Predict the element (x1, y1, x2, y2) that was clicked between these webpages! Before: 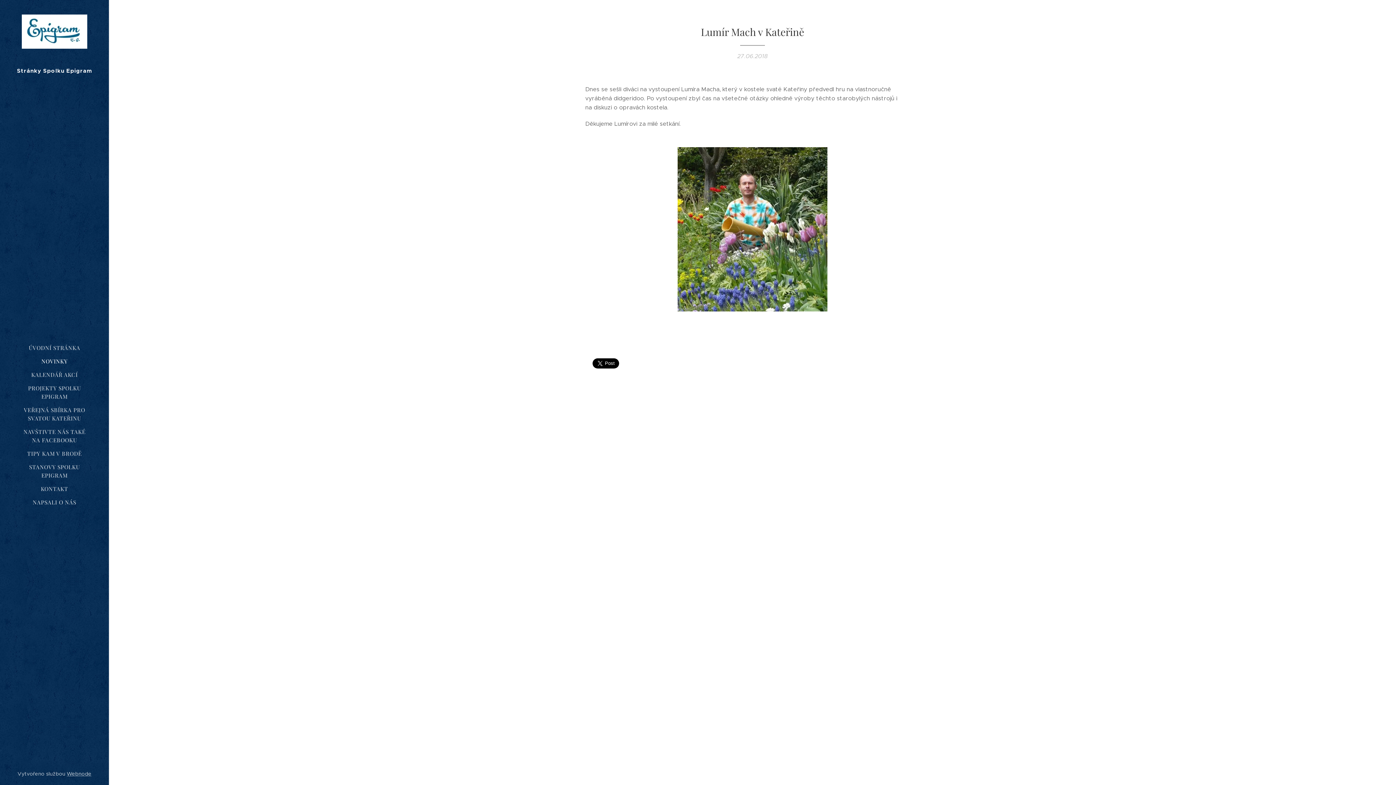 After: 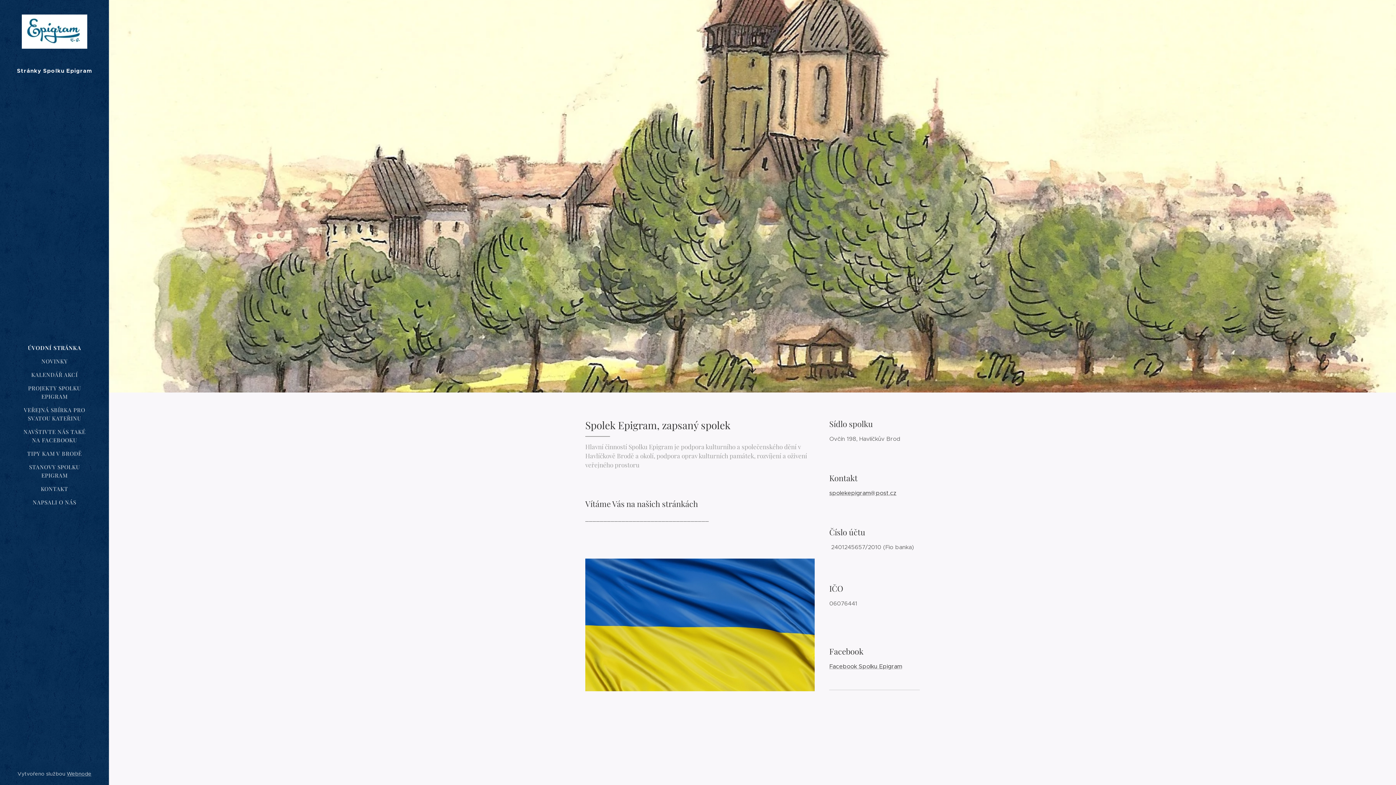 Action: bbox: (2, 343, 106, 352) label: ÚVODNÍ STRÁNKA